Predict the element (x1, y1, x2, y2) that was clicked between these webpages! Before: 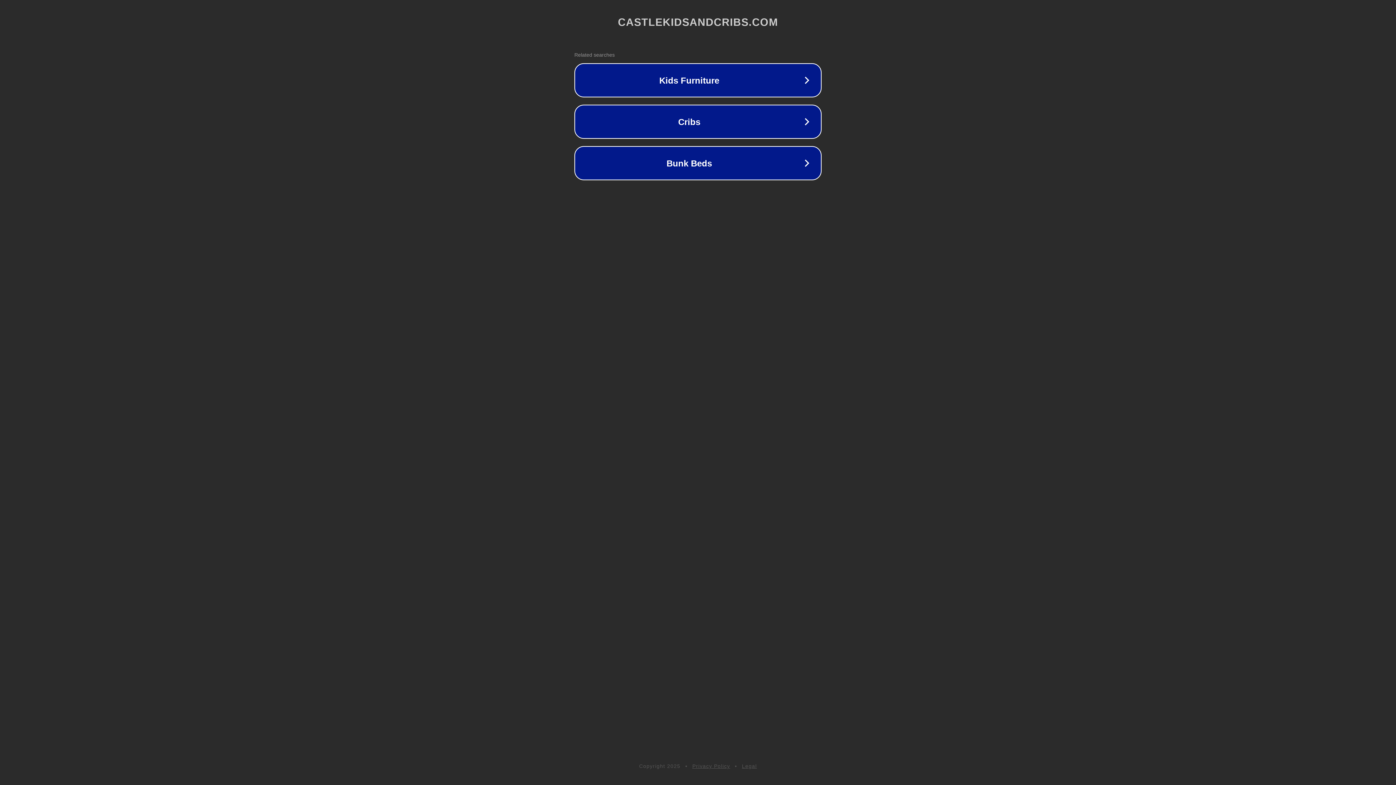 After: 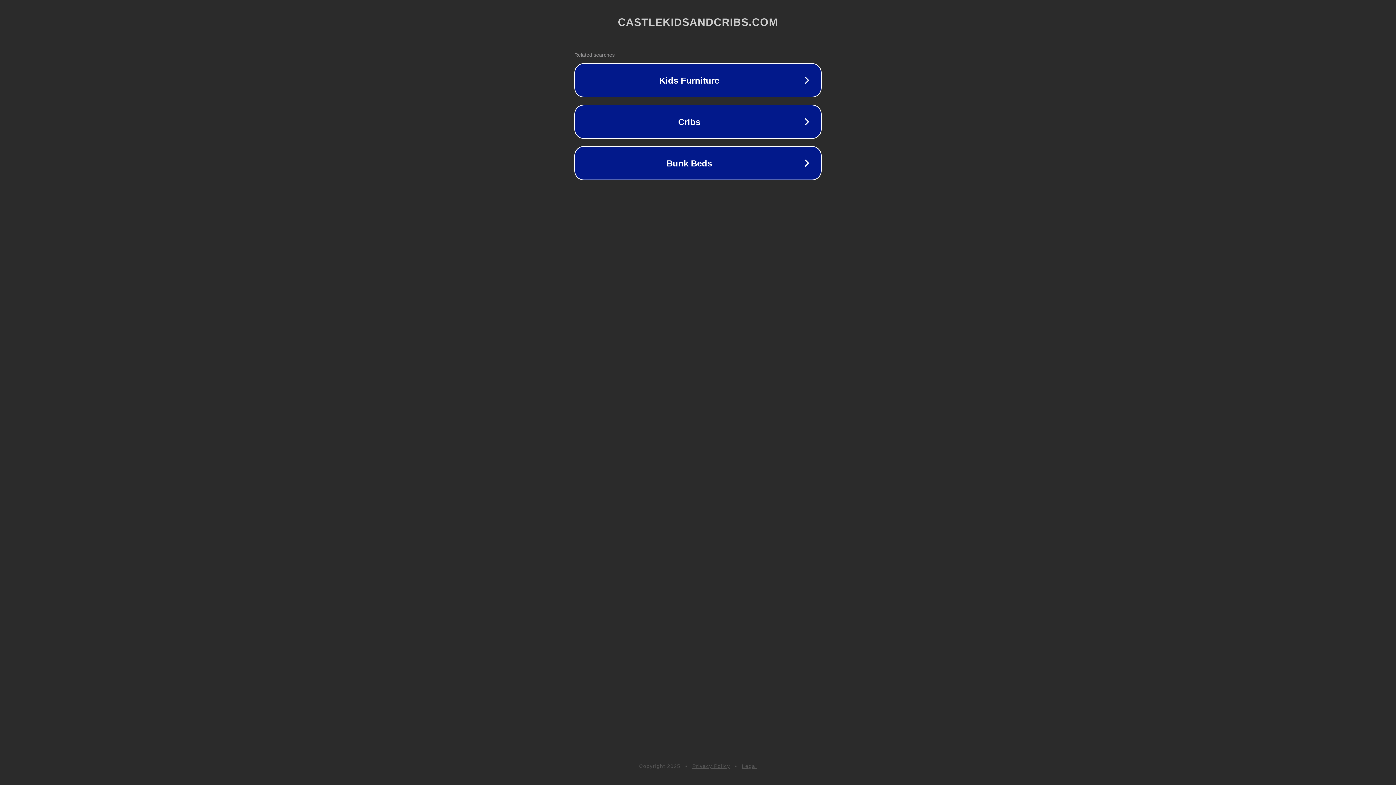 Action: bbox: (742, 763, 757, 769) label: Legal